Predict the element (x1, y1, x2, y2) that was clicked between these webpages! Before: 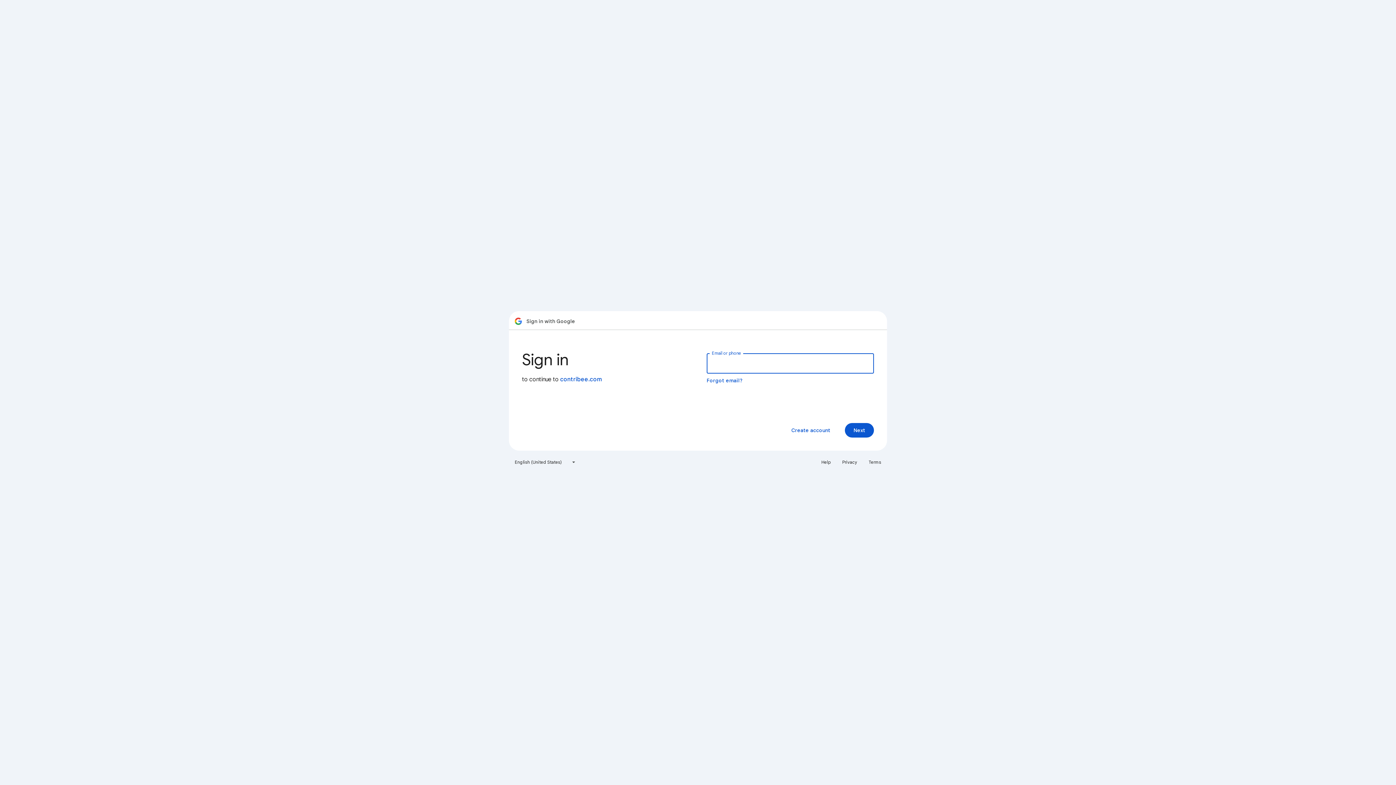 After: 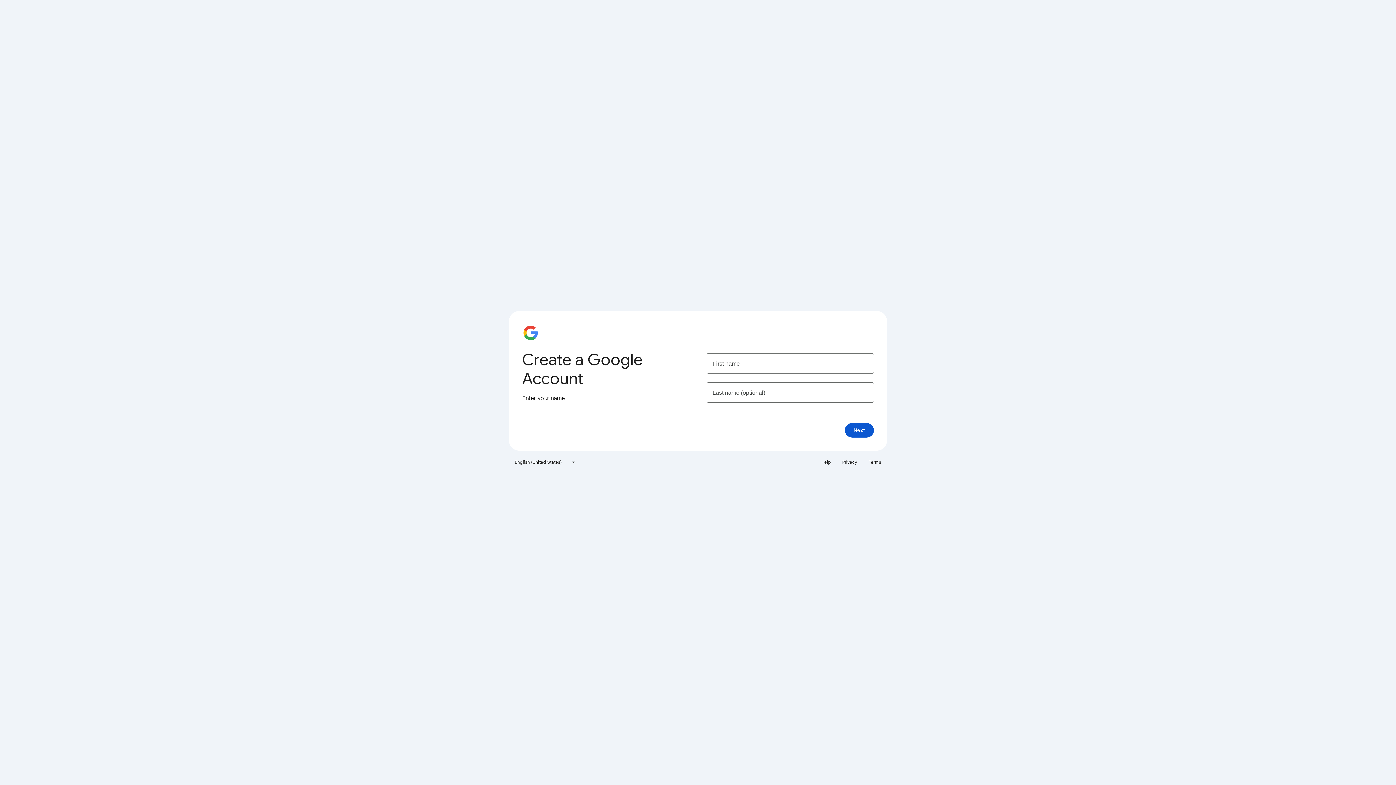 Action: bbox: (785, 423, 836, 437) label: Create account